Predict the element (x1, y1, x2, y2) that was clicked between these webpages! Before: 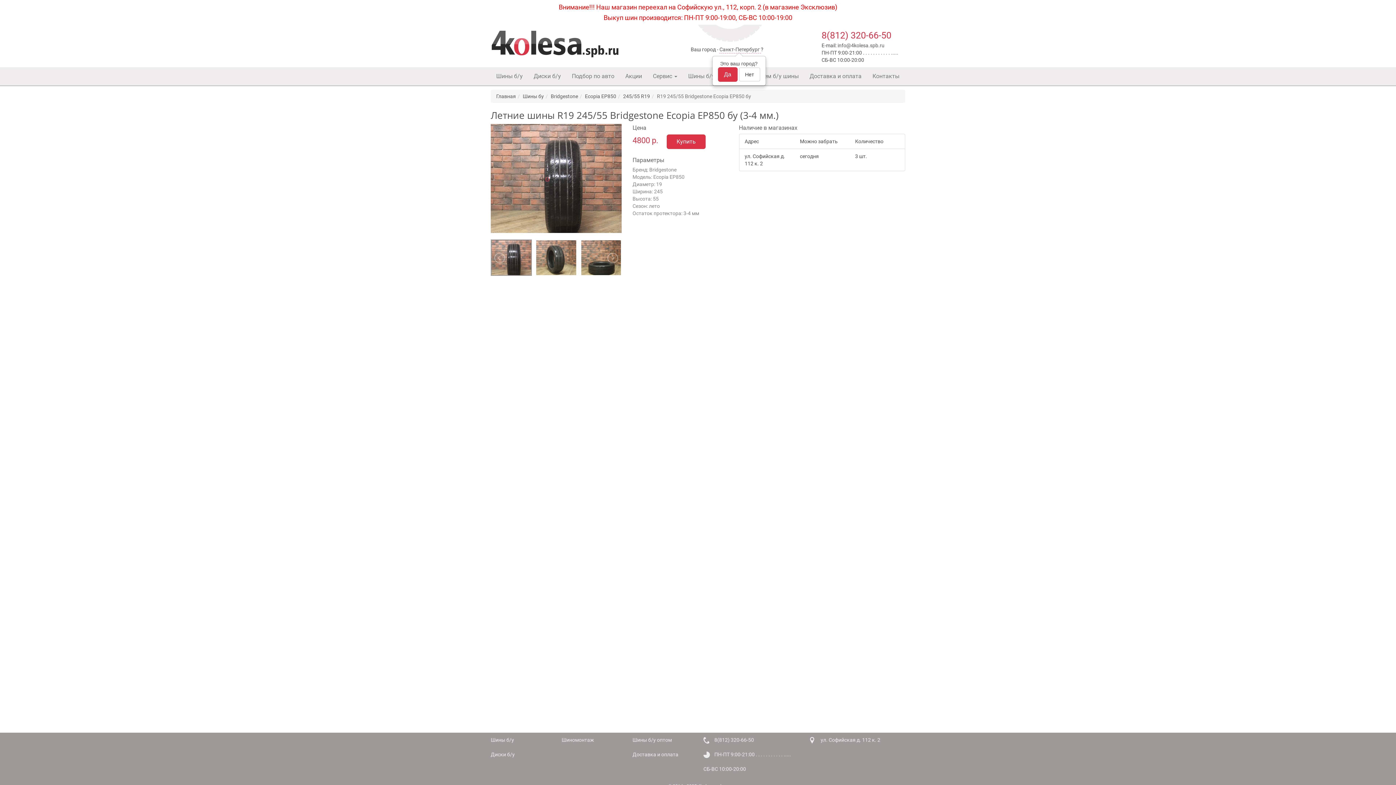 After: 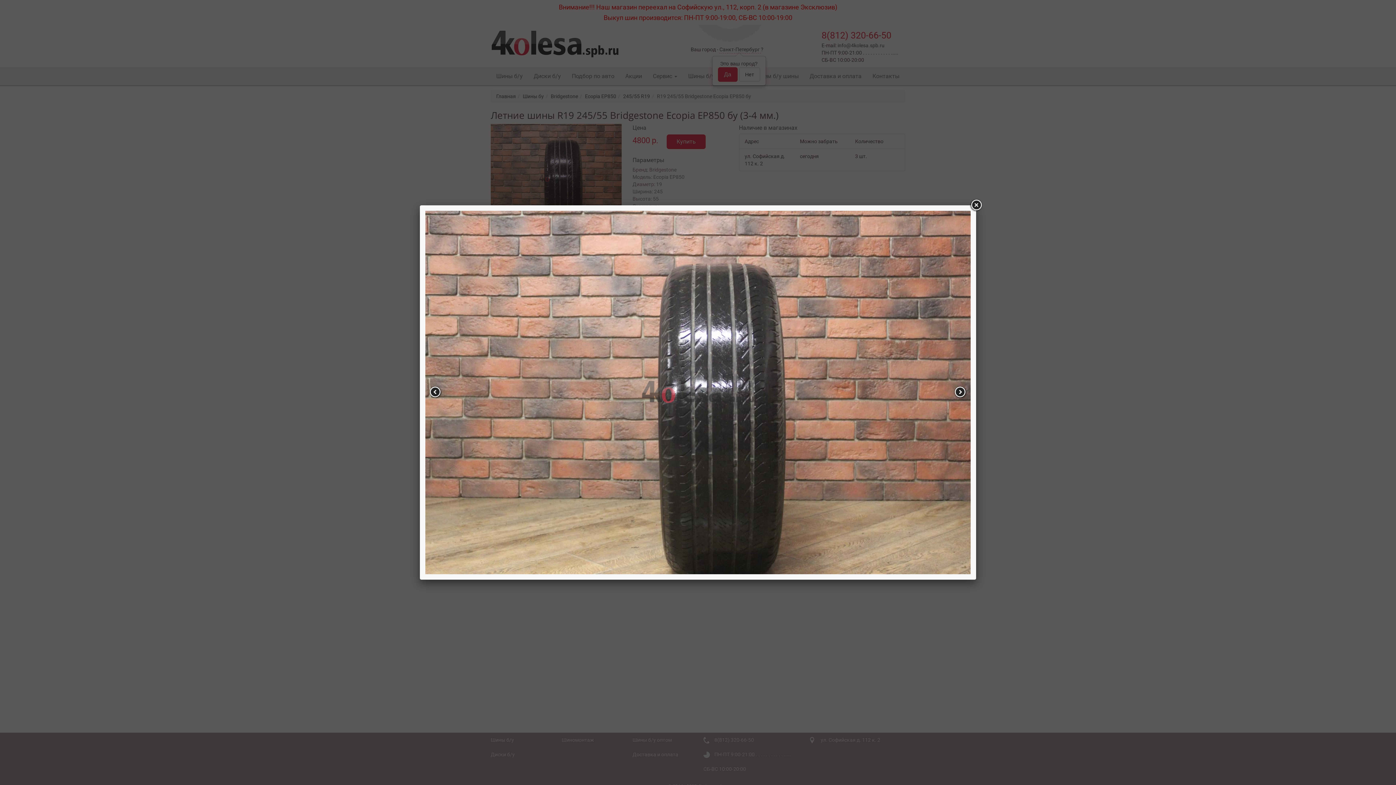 Action: bbox: (490, 175, 621, 180)